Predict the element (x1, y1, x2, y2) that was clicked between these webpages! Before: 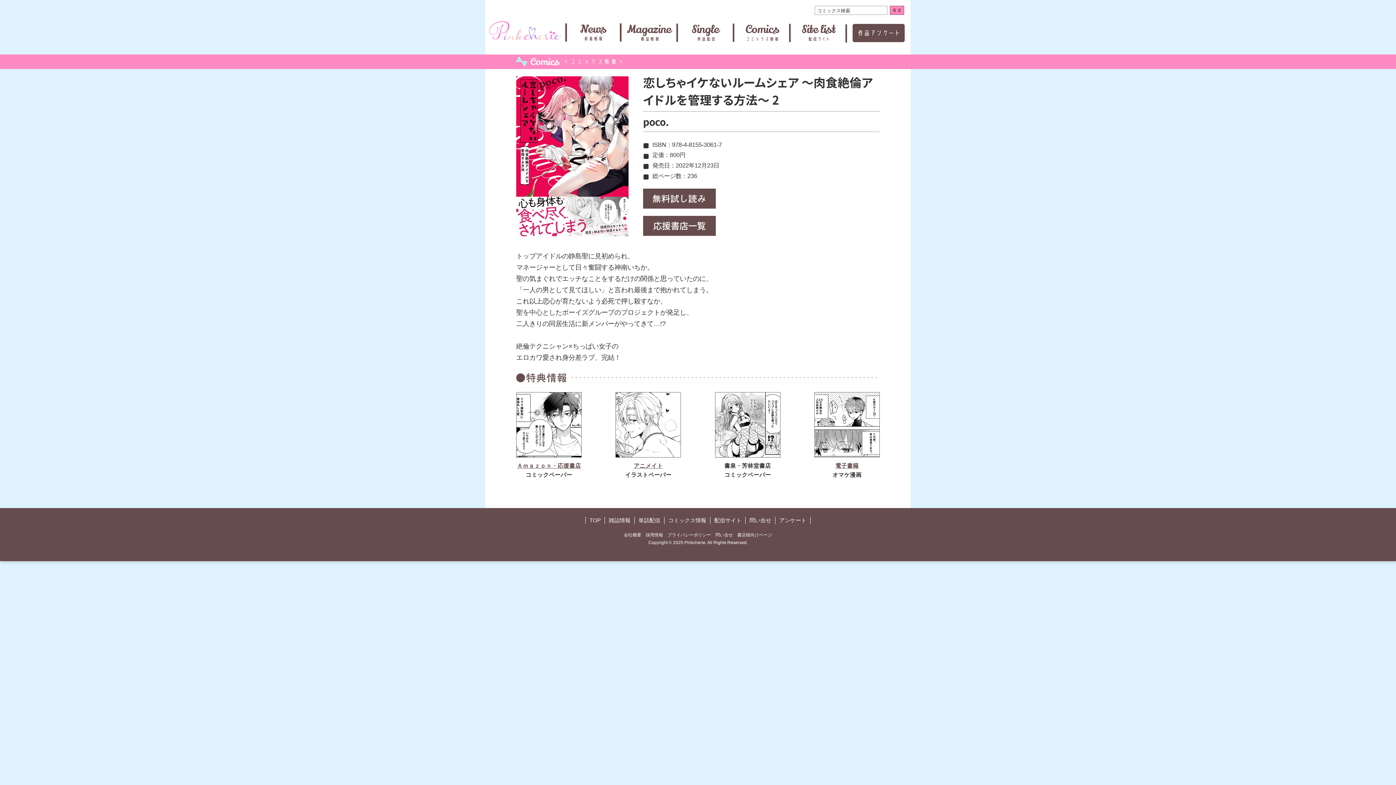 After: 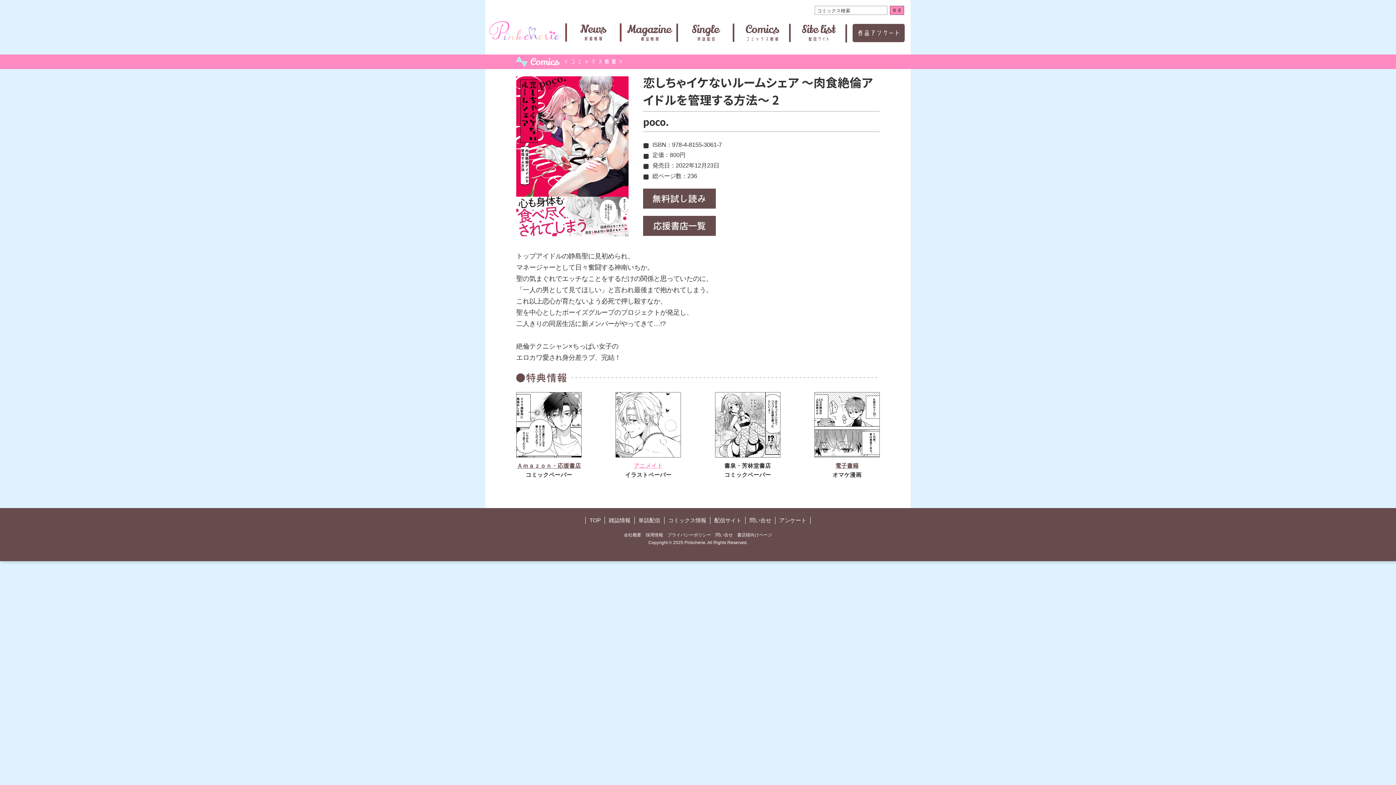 Action: label: アニメイト bbox: (633, 463, 663, 469)